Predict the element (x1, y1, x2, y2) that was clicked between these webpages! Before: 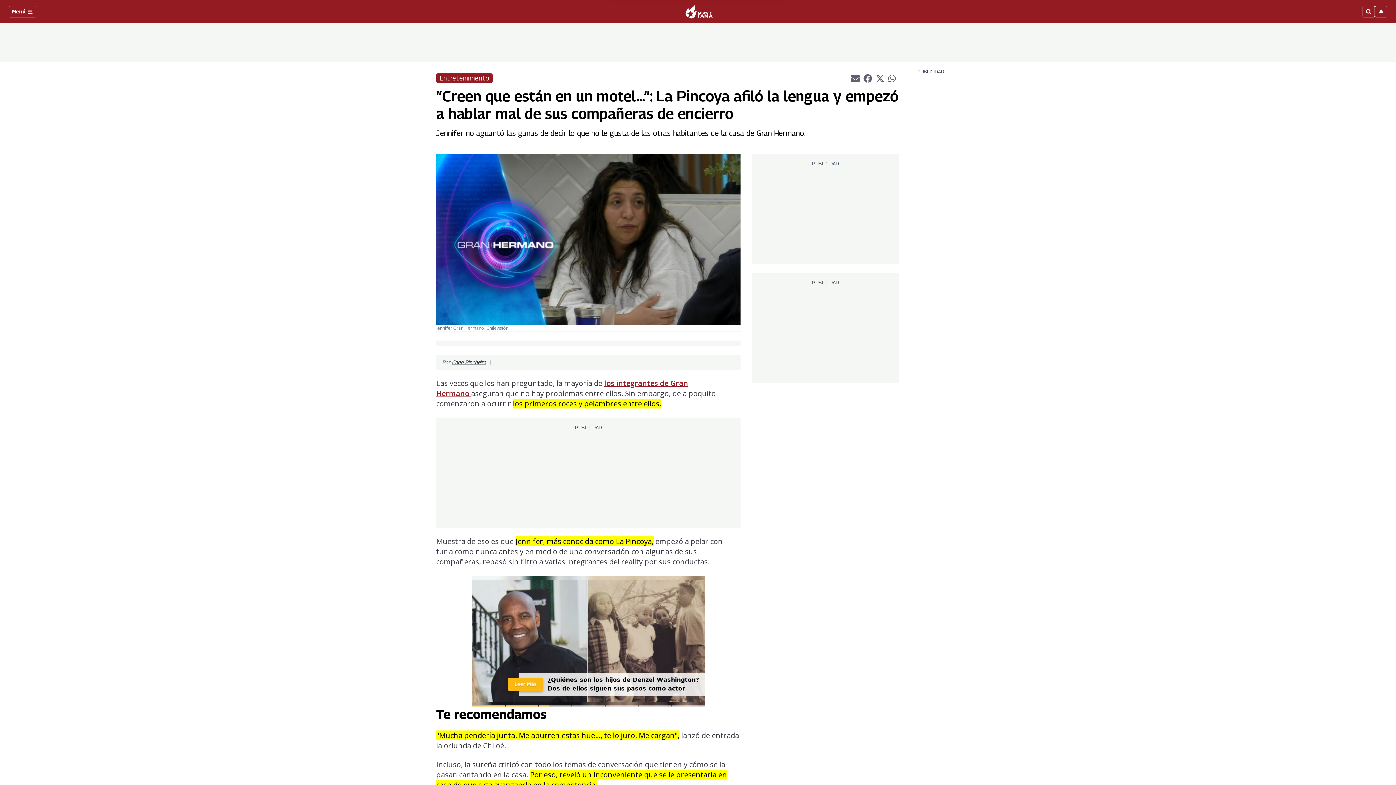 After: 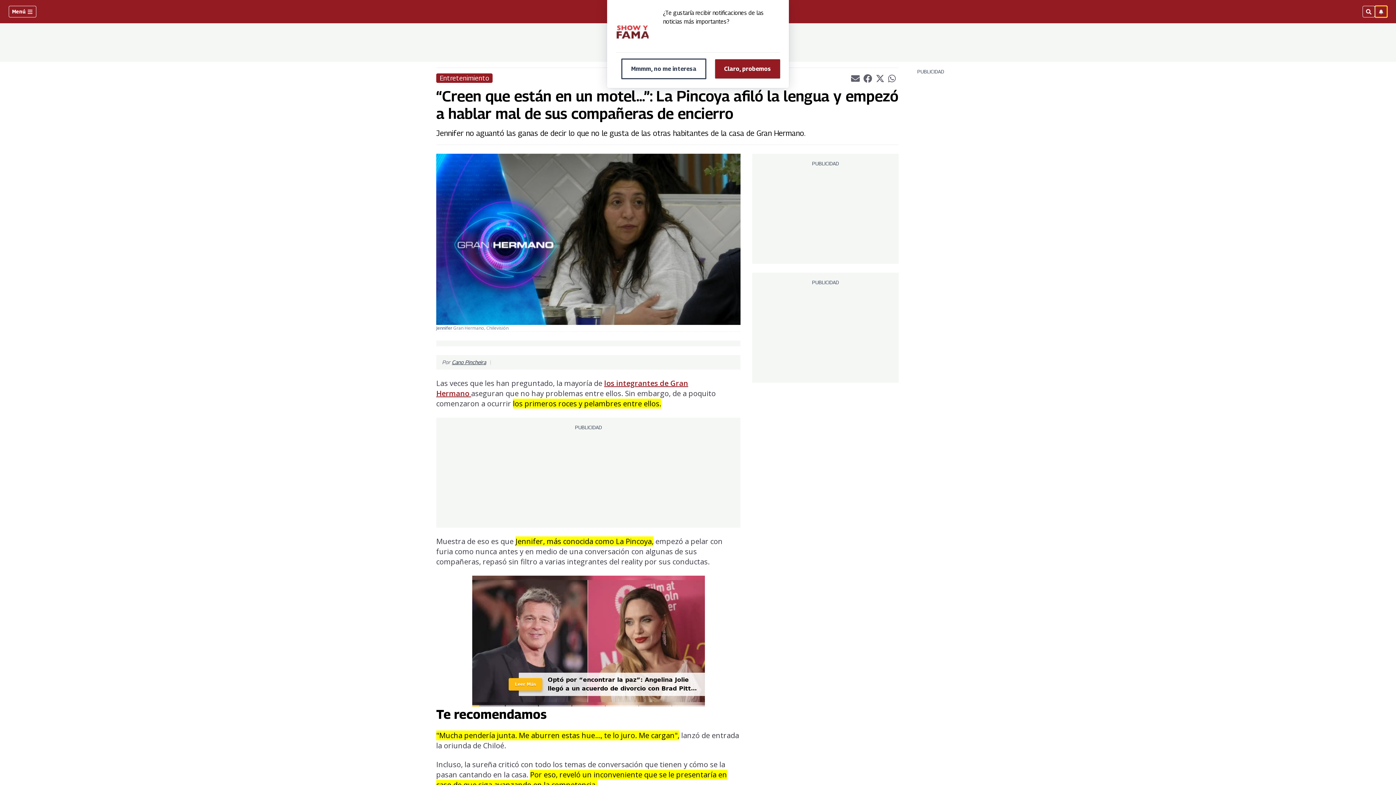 Action: bbox: (1375, 5, 1387, 17)